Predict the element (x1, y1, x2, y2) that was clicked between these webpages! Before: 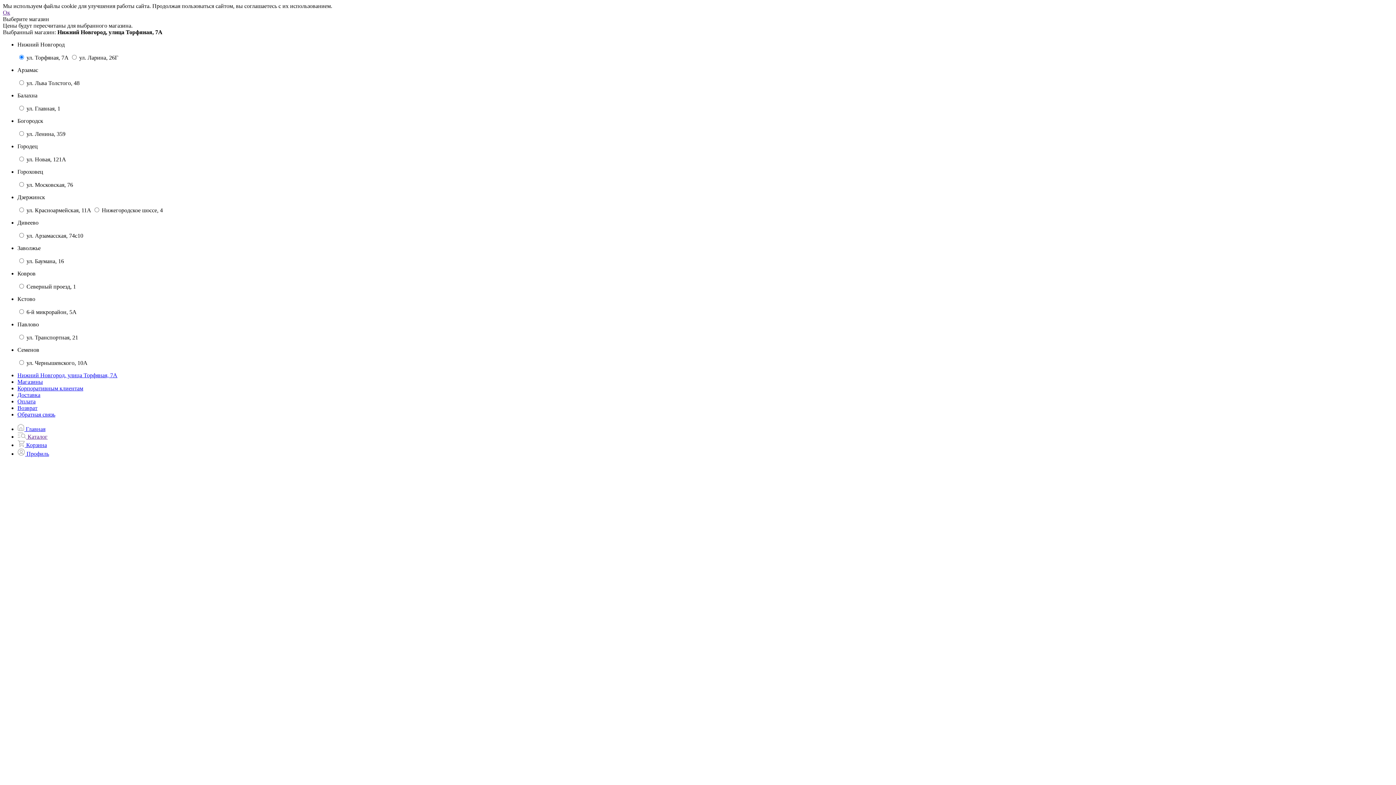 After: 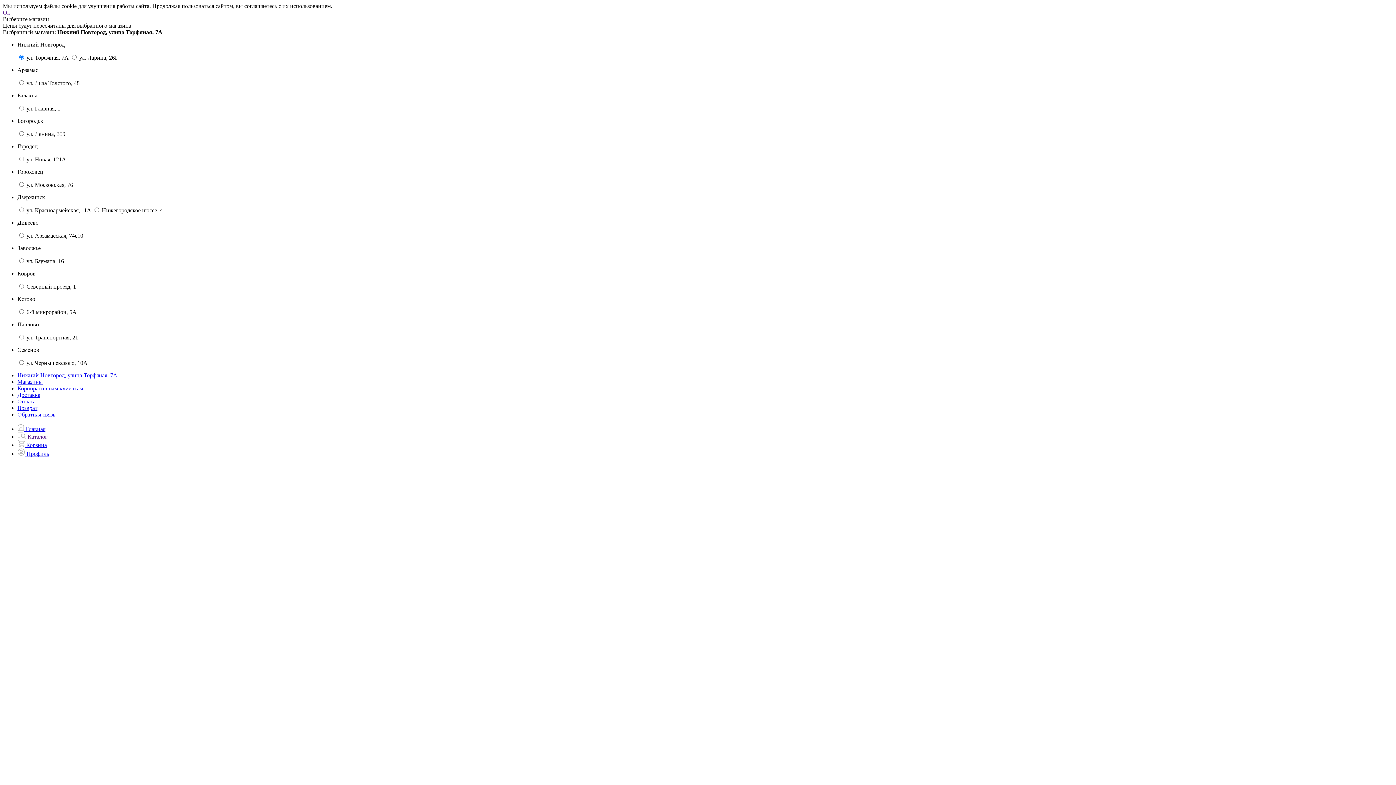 Action: bbox: (17, 392, 40, 398) label: Доставка